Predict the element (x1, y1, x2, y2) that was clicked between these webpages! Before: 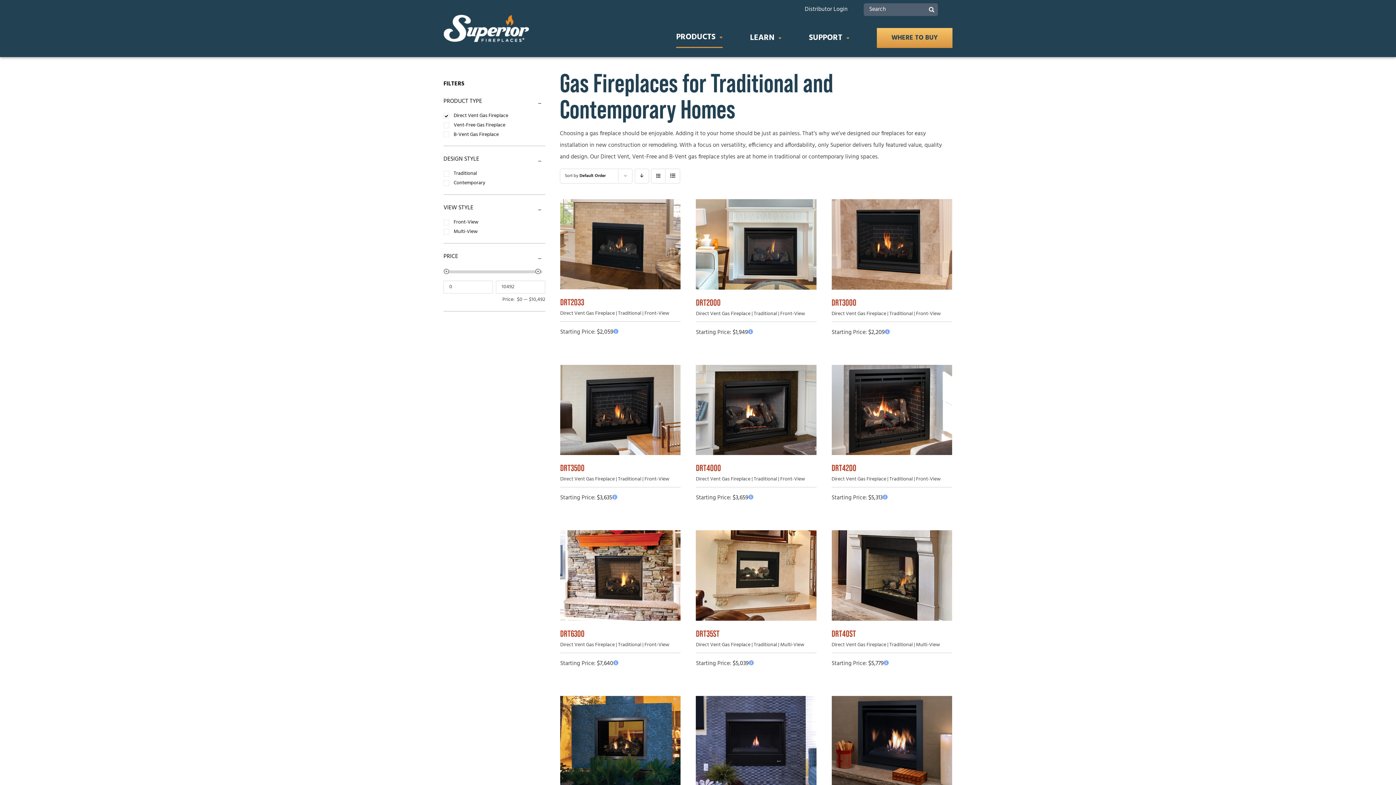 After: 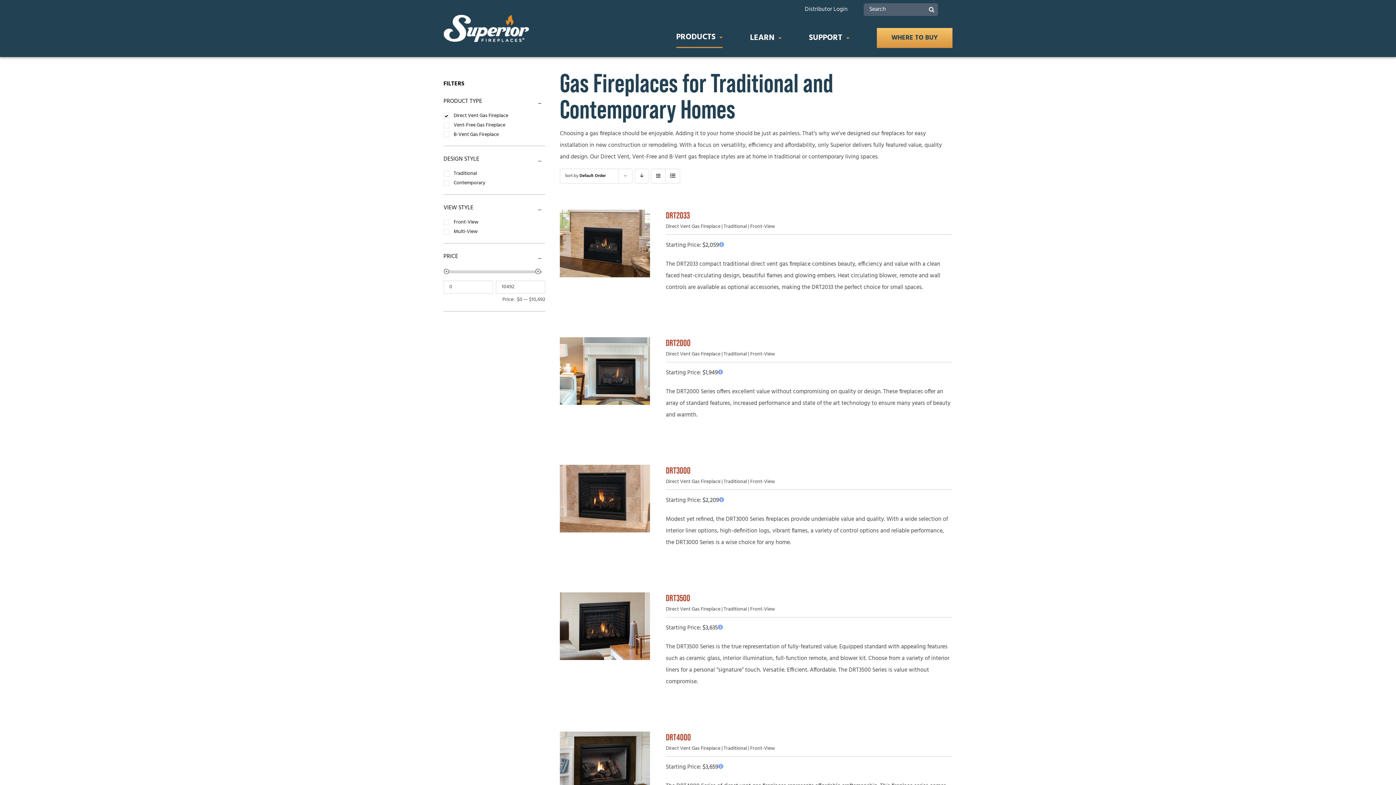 Action: bbox: (665, 169, 680, 183) label: View as list